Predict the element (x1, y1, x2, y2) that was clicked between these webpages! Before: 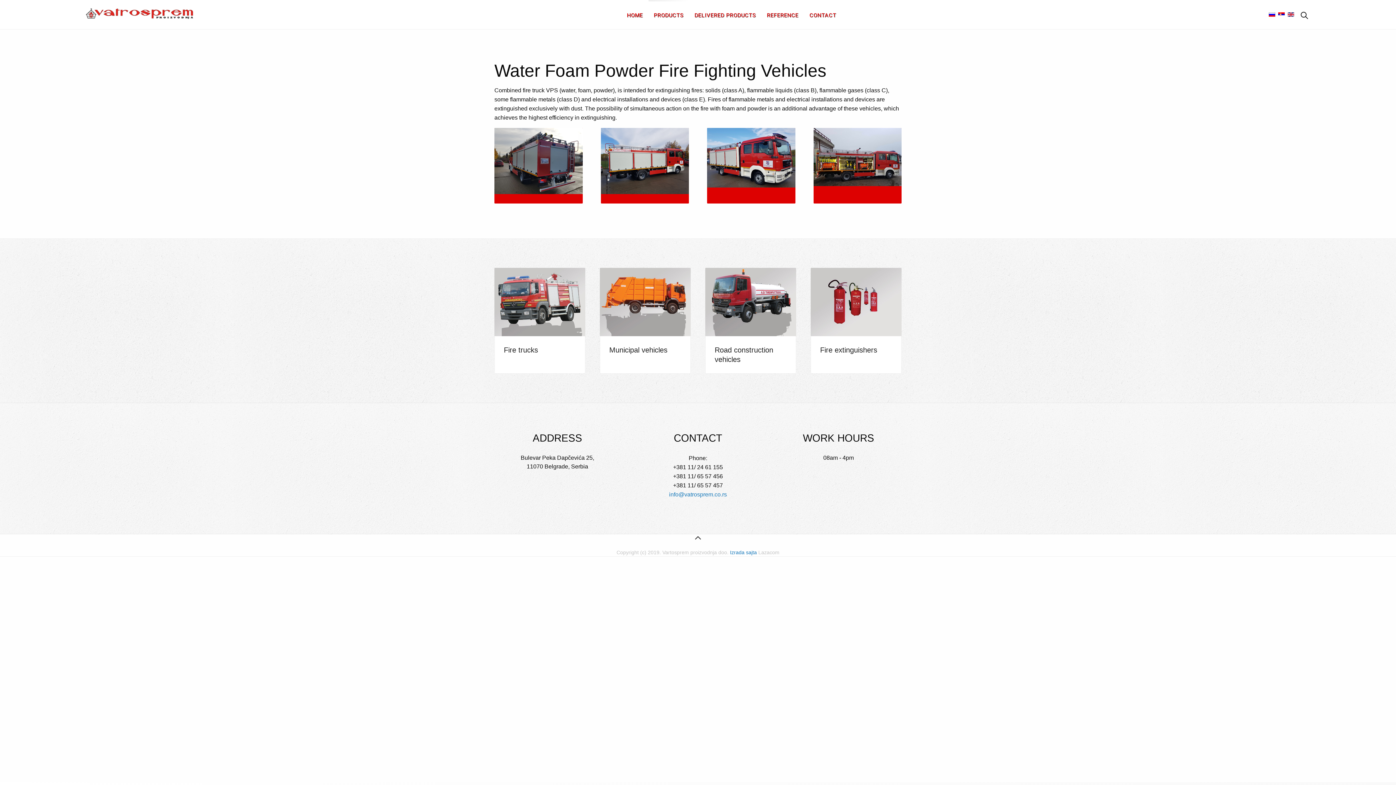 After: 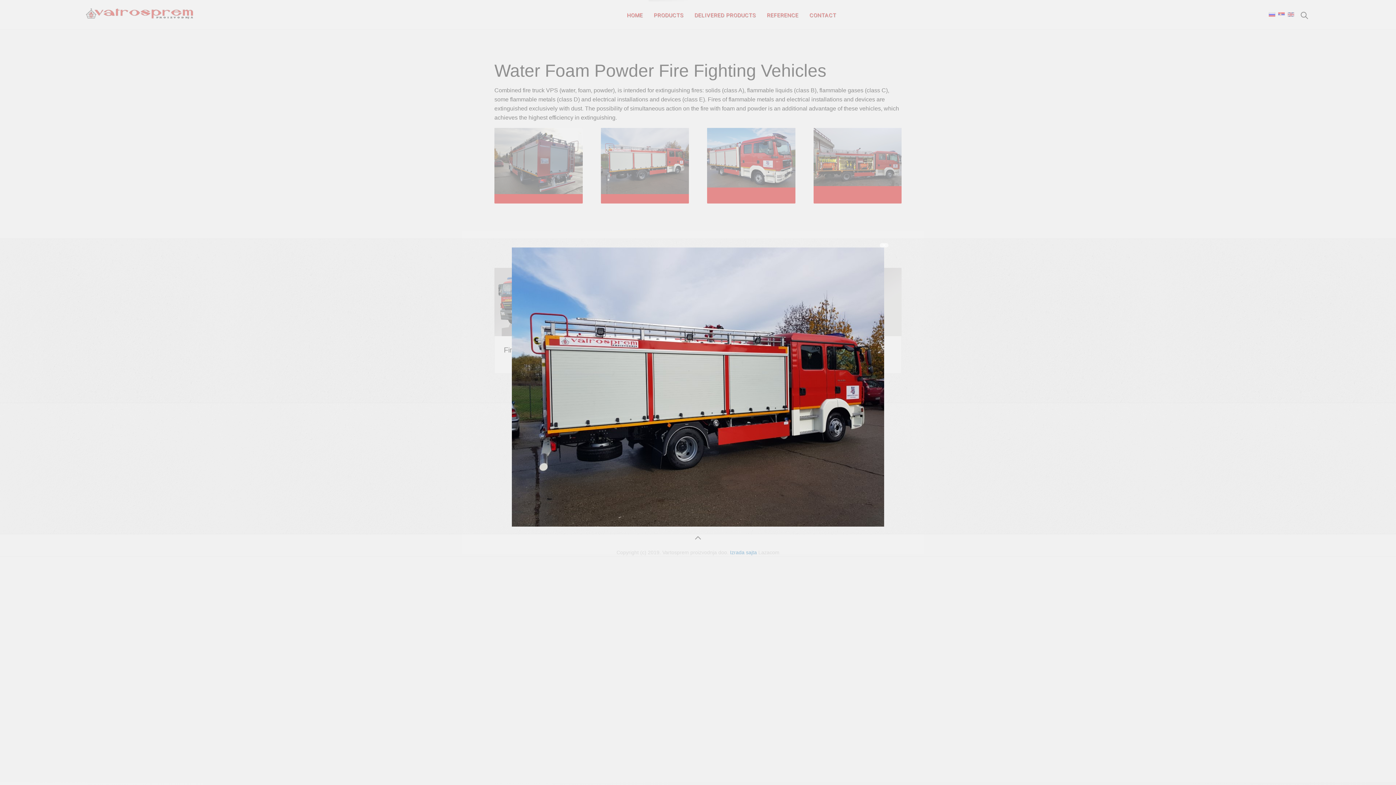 Action: bbox: (600, 128, 689, 194)